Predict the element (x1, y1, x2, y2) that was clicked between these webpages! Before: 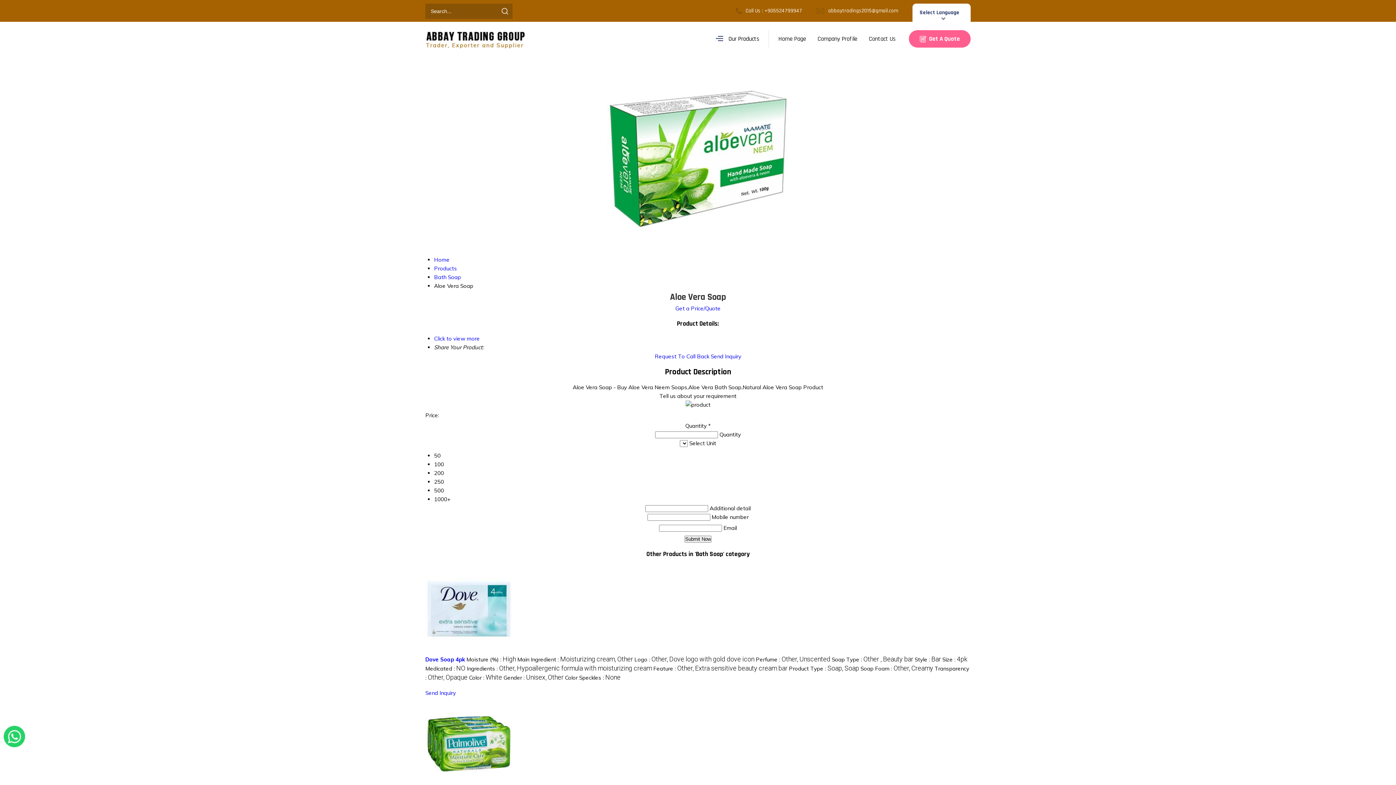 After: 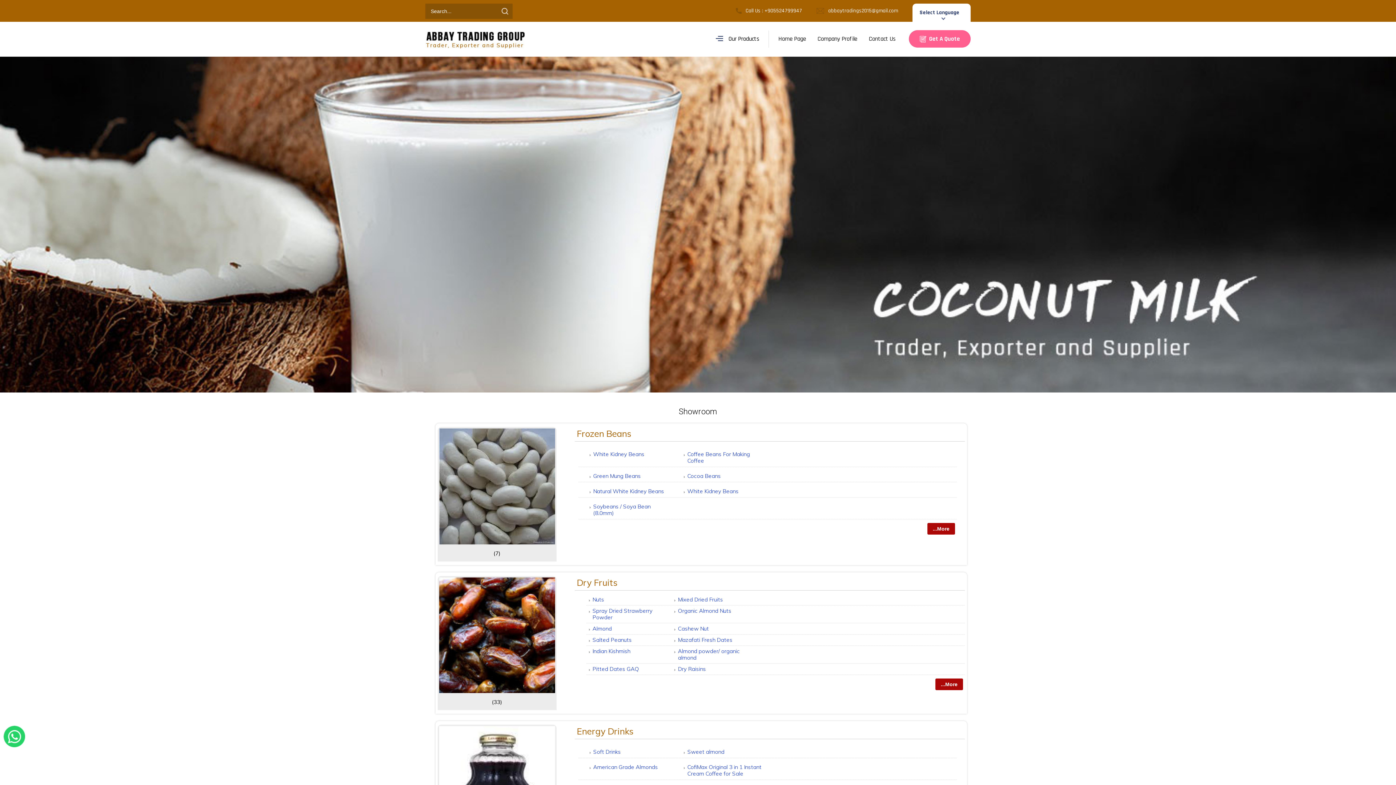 Action: label: Our Products bbox: (708, 30, 768, 47)